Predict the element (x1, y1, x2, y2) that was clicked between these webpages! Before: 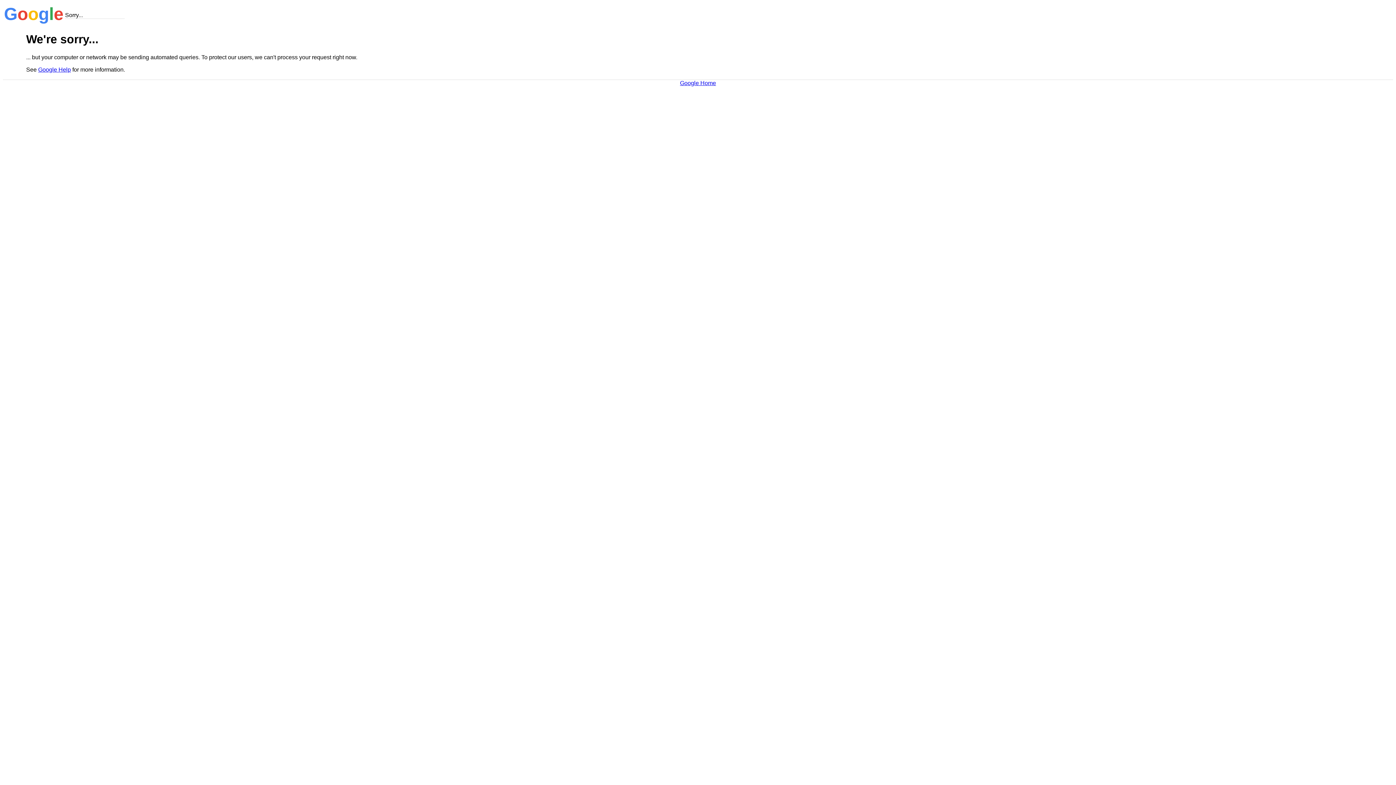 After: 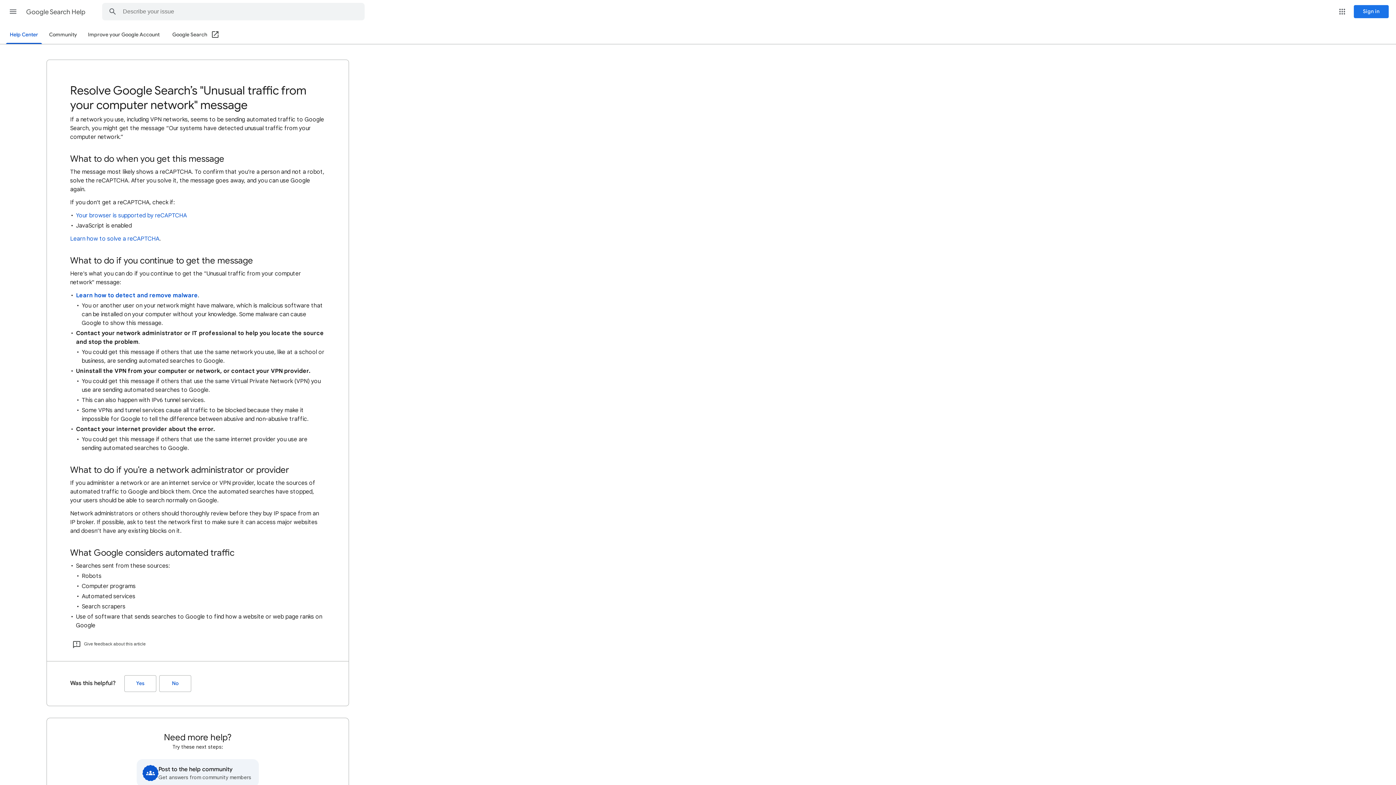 Action: bbox: (38, 66, 70, 72) label: Google Help